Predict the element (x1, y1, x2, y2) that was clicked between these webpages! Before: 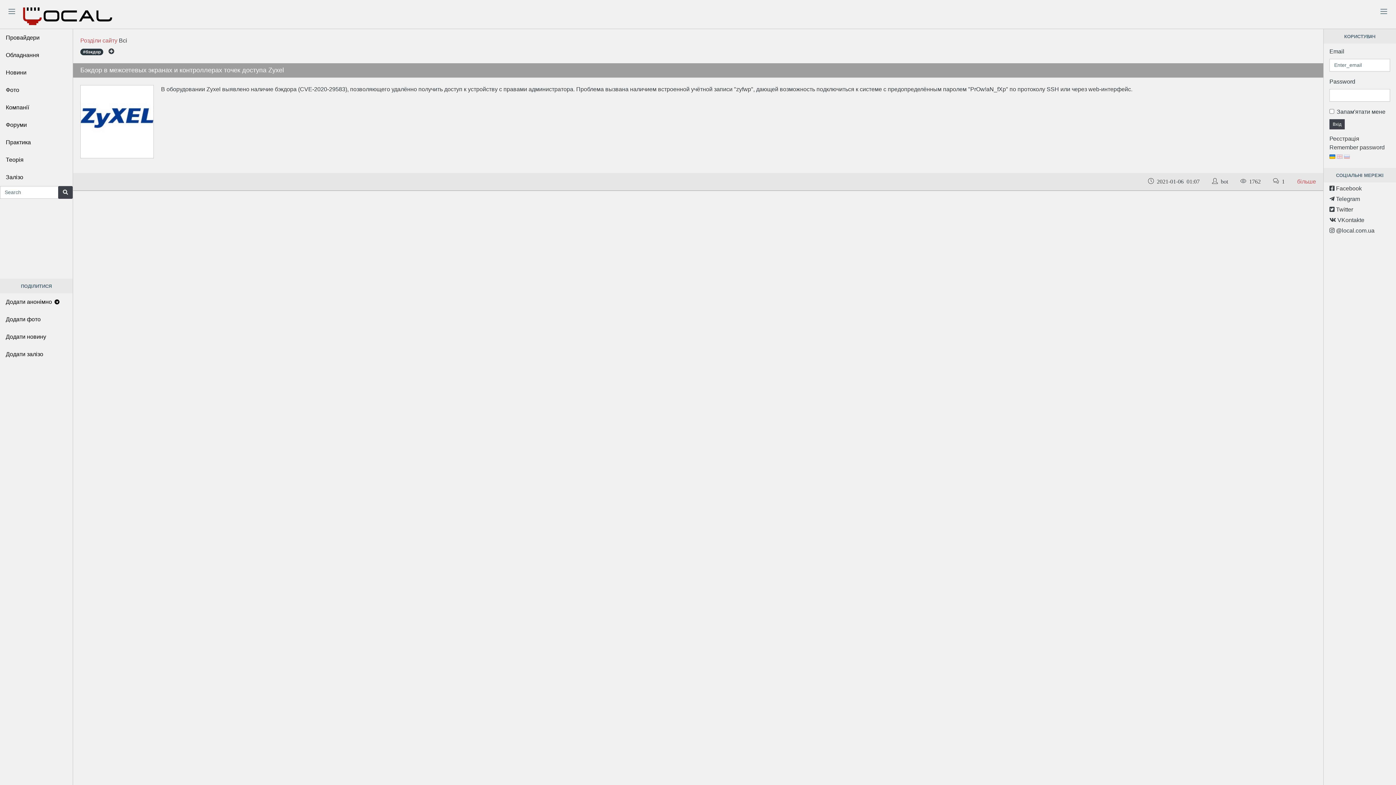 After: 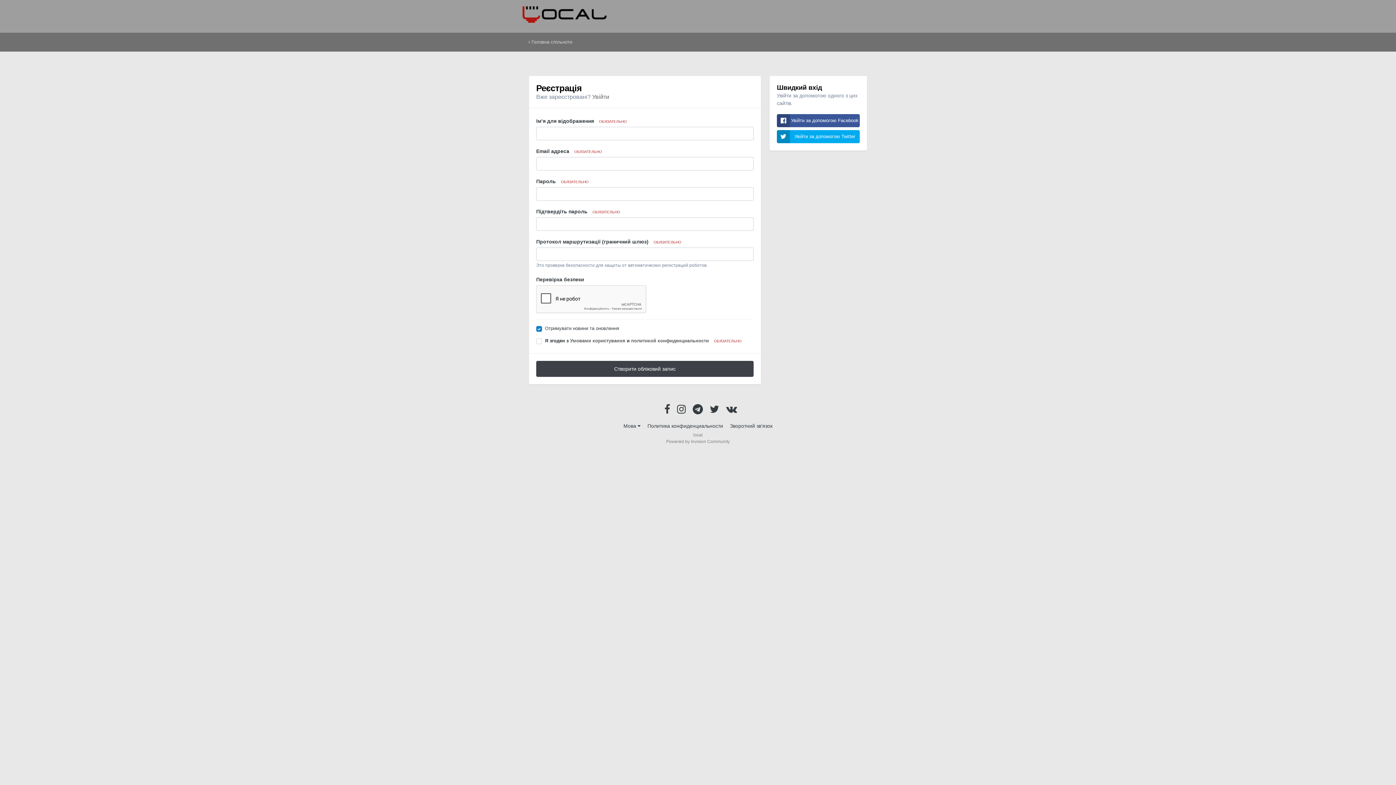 Action: bbox: (1329, 135, 1359, 141) label: Реєстрація